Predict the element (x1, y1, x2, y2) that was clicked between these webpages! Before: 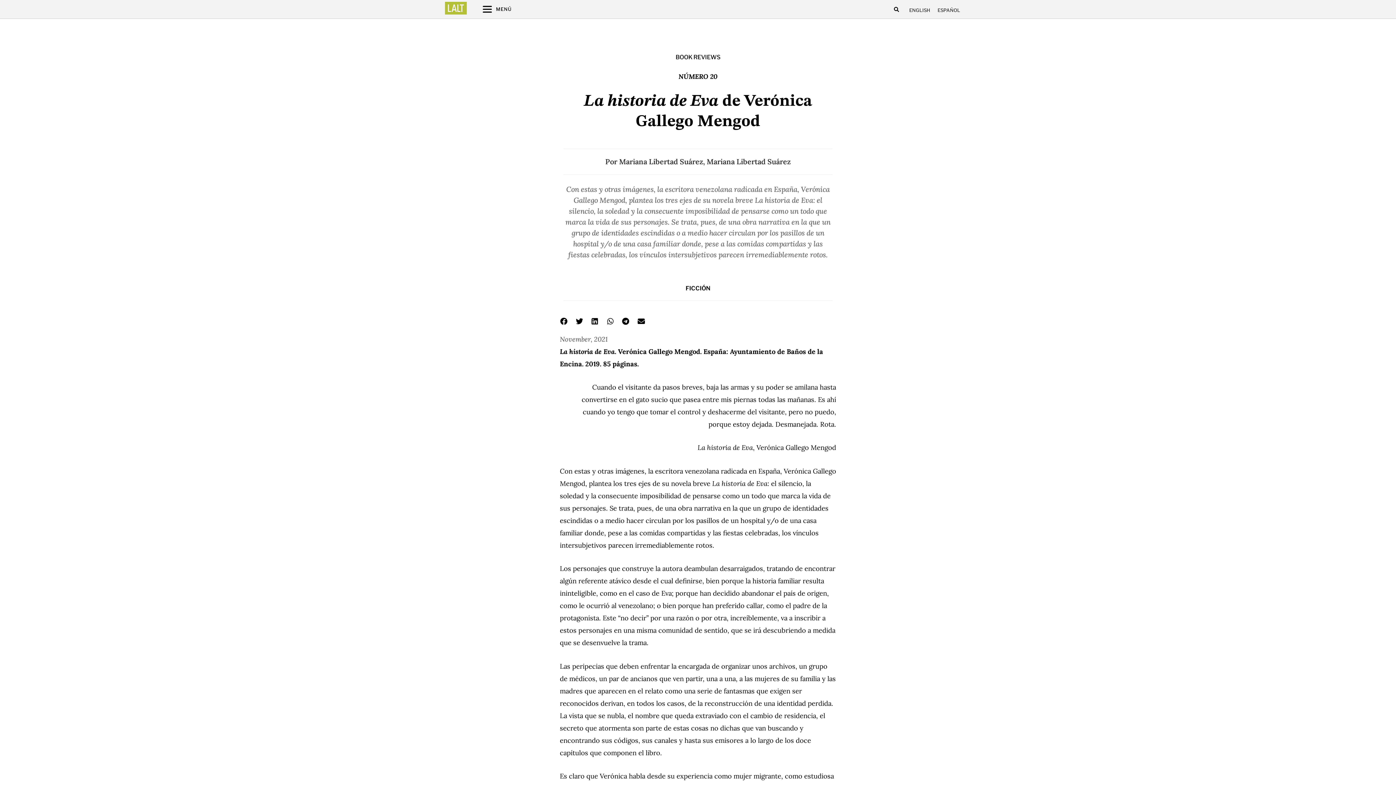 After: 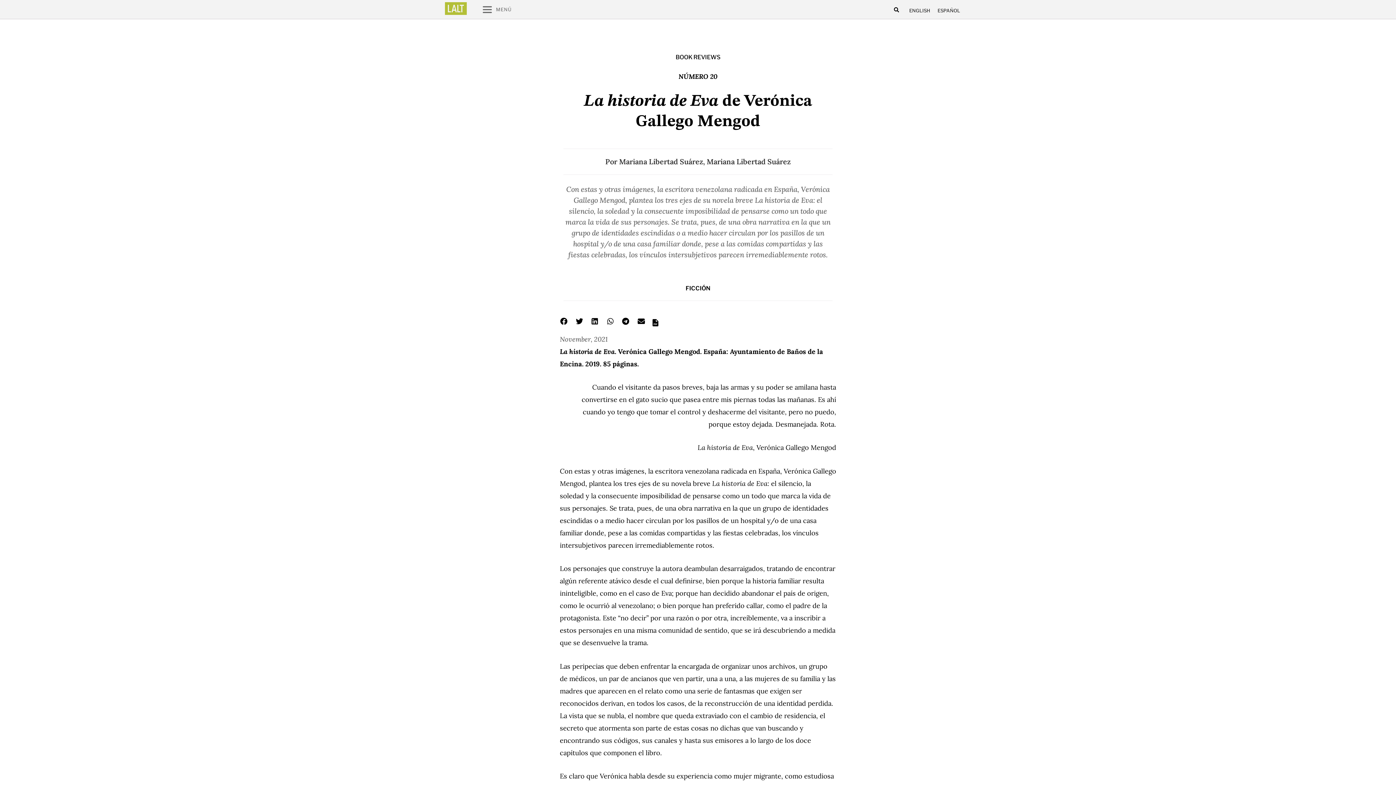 Action: bbox: (482, 2, 805, 15) label: MENÚ